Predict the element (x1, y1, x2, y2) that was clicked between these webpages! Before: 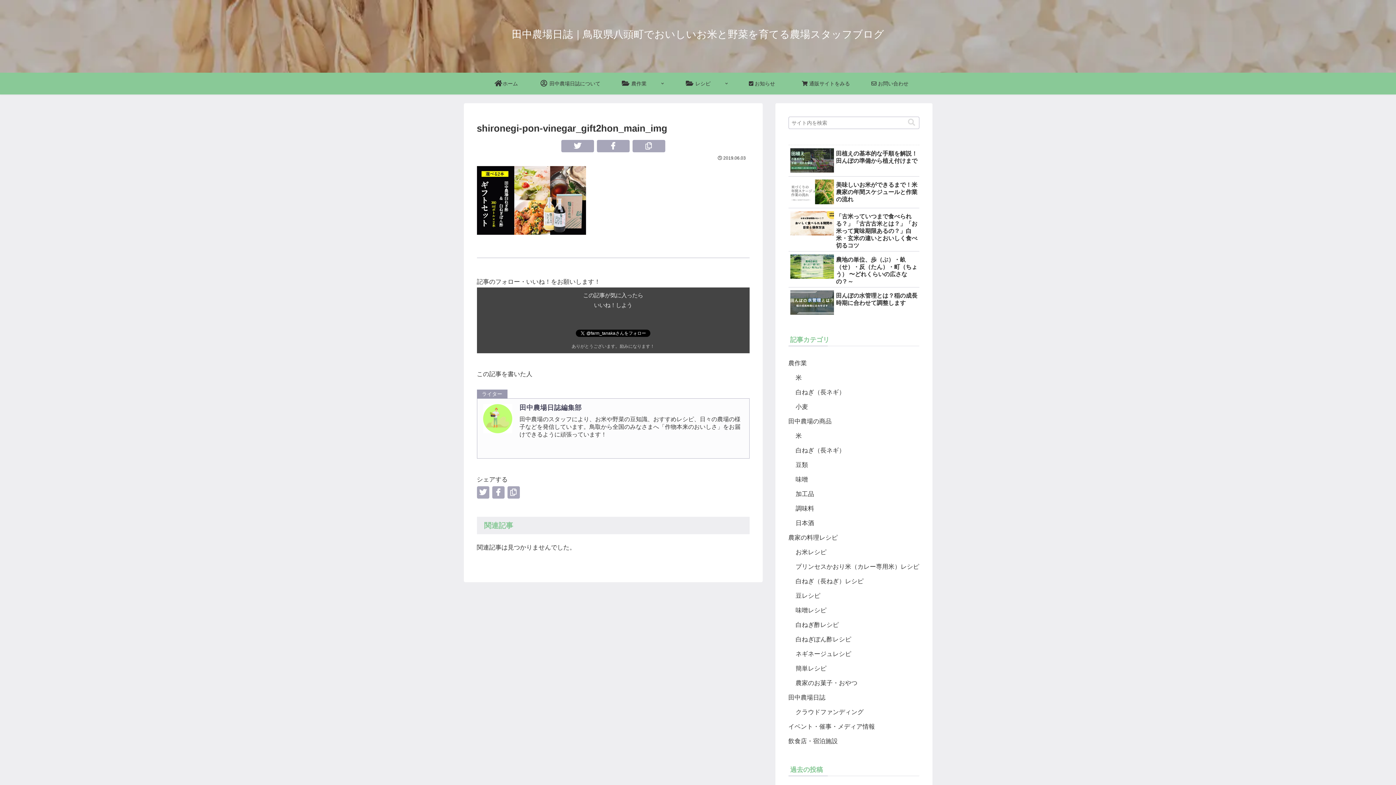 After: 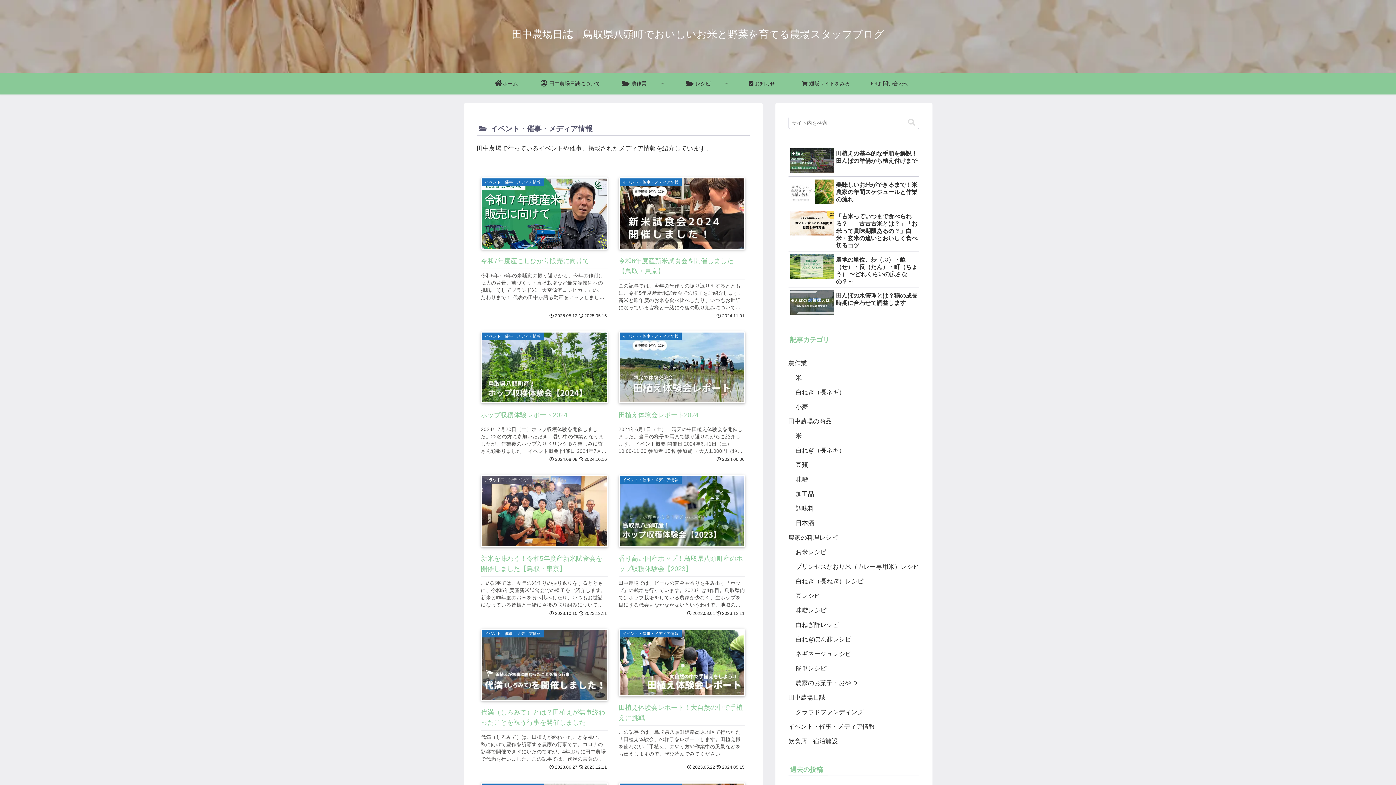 Action: bbox: (788, 719, 919, 734) label: イベント・催事・メディア情報